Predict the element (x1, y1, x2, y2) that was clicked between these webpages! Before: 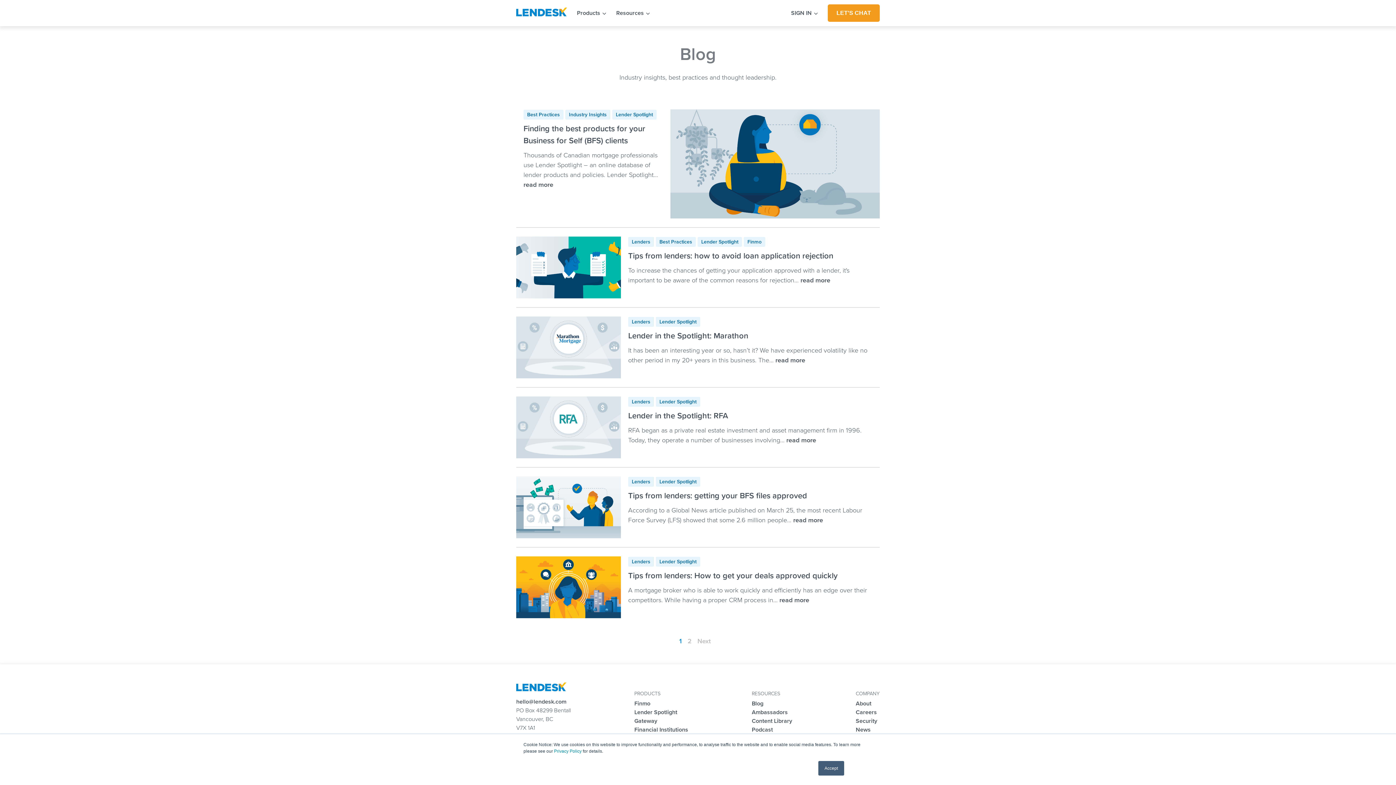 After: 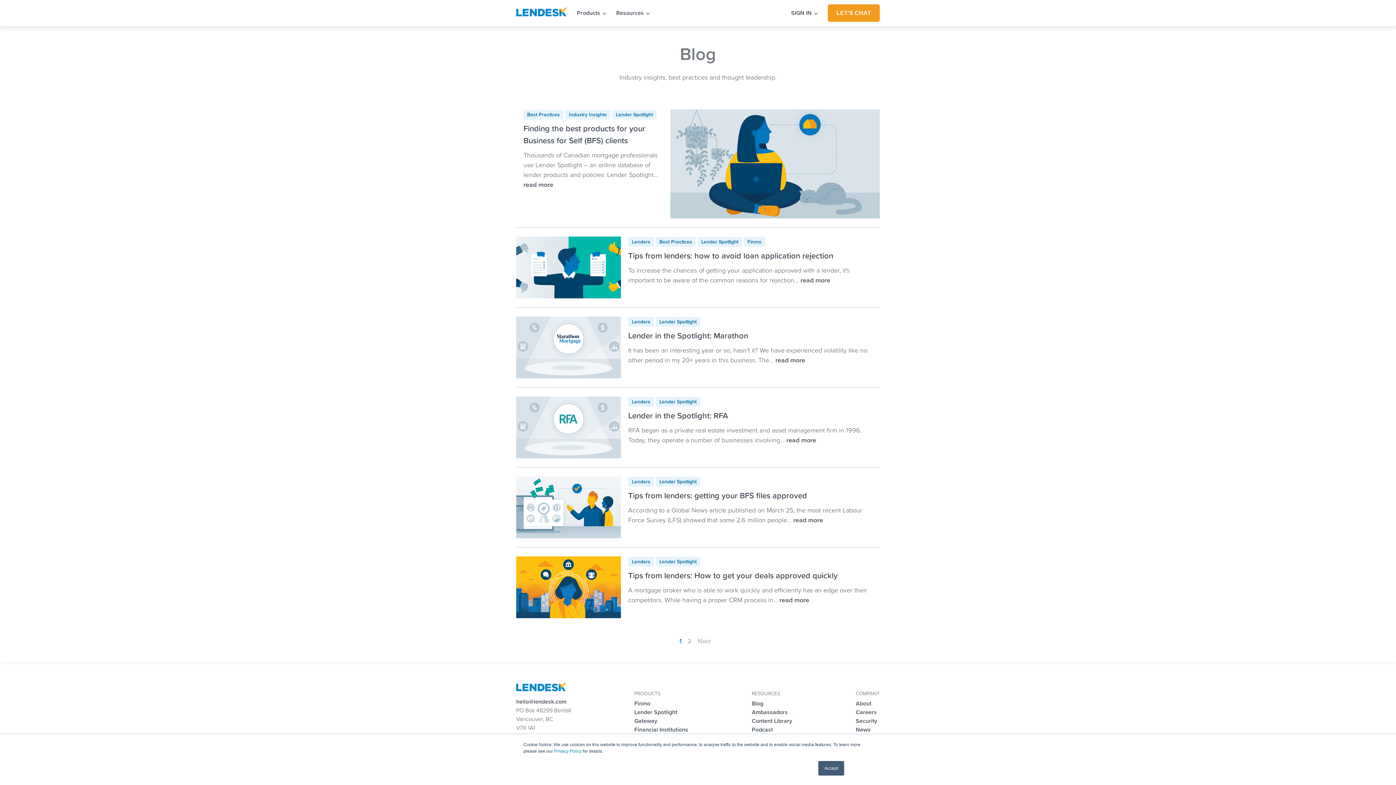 Action: bbox: (697, 237, 742, 246) label: Lender Spotlight